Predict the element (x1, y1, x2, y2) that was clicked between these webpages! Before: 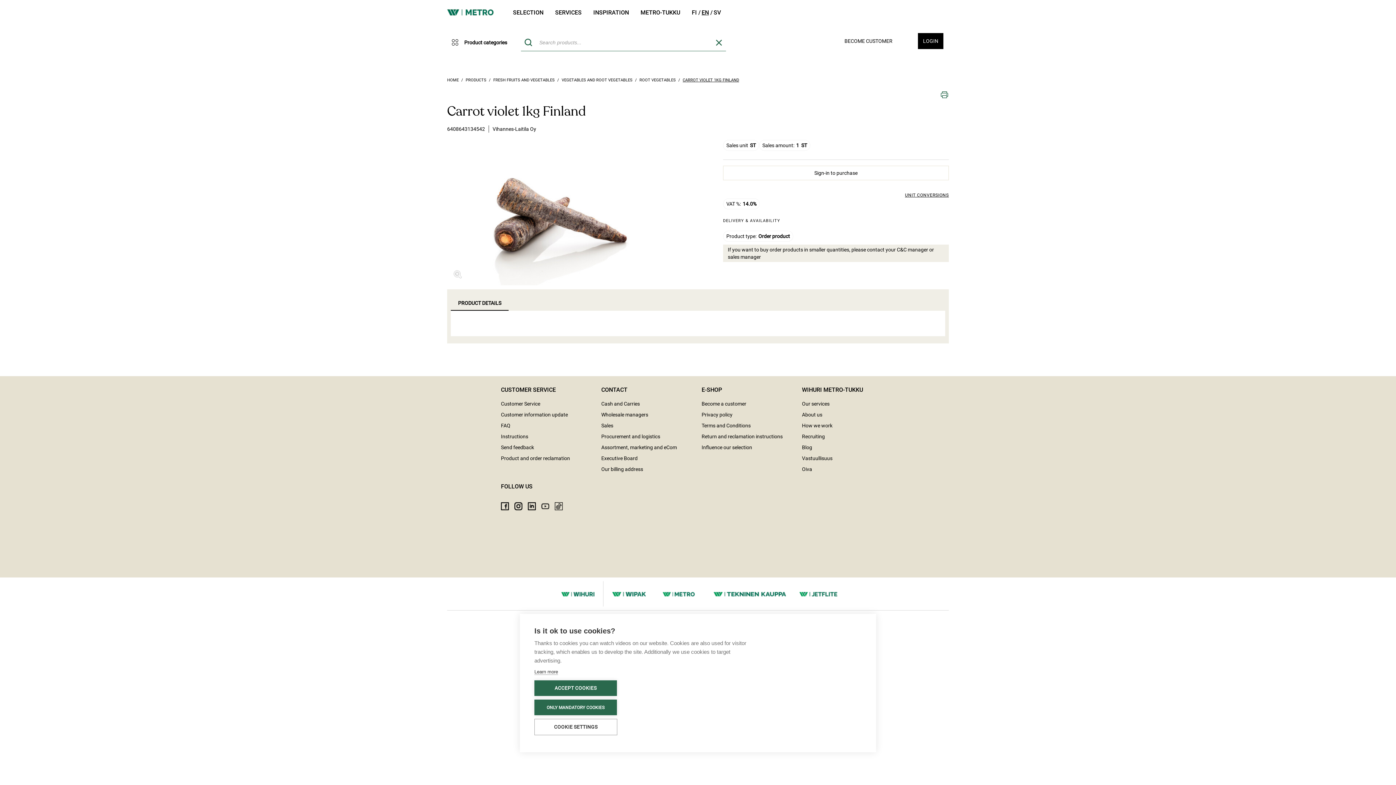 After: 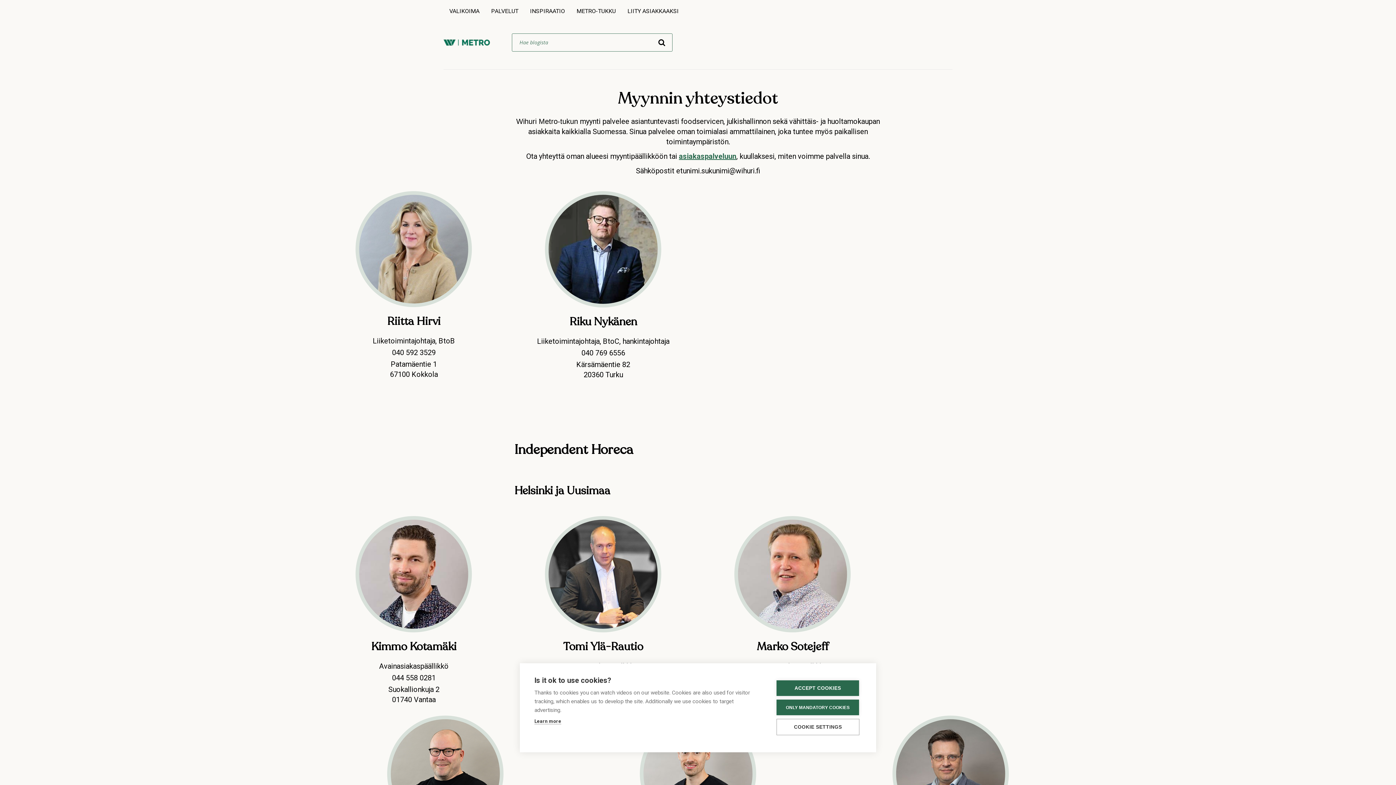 Action: label: Sales bbox: (601, 422, 694, 429)